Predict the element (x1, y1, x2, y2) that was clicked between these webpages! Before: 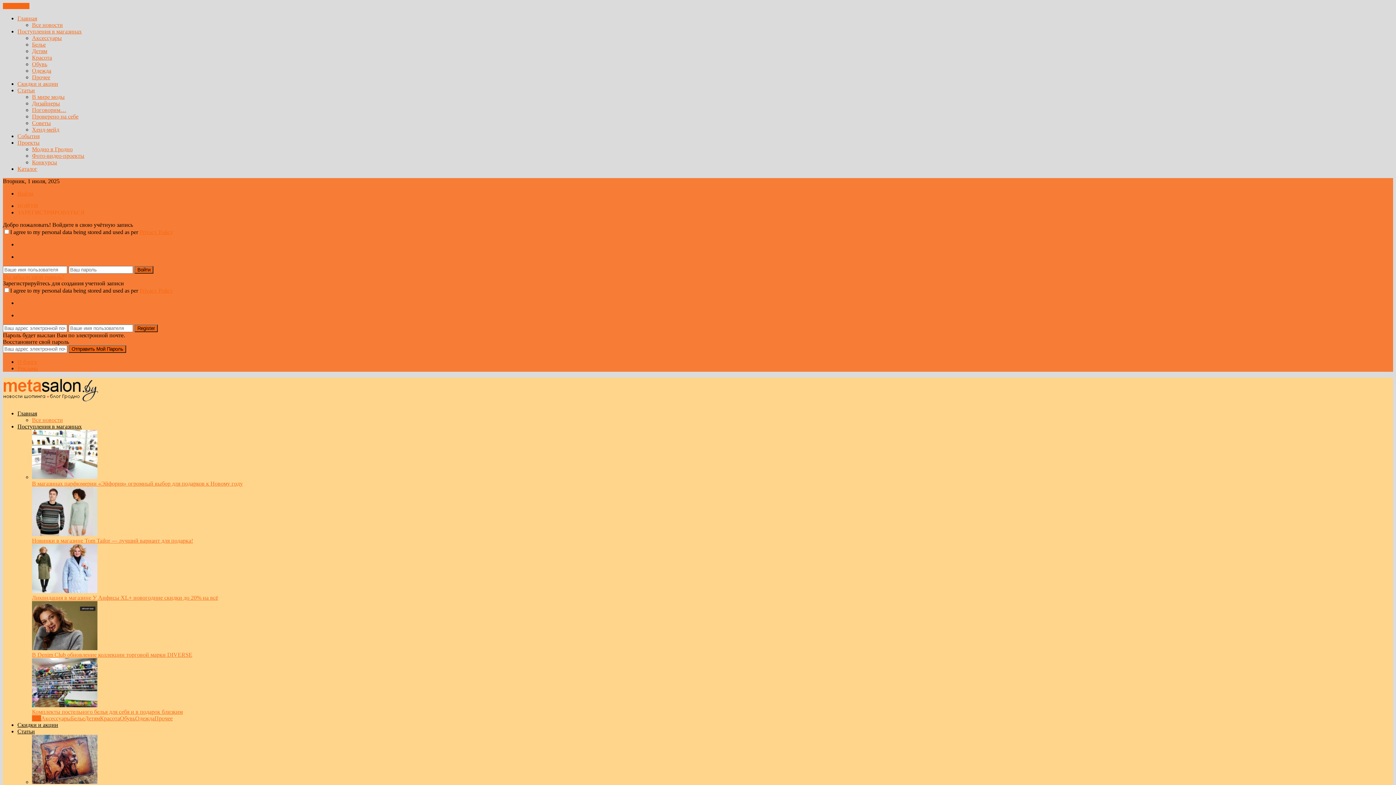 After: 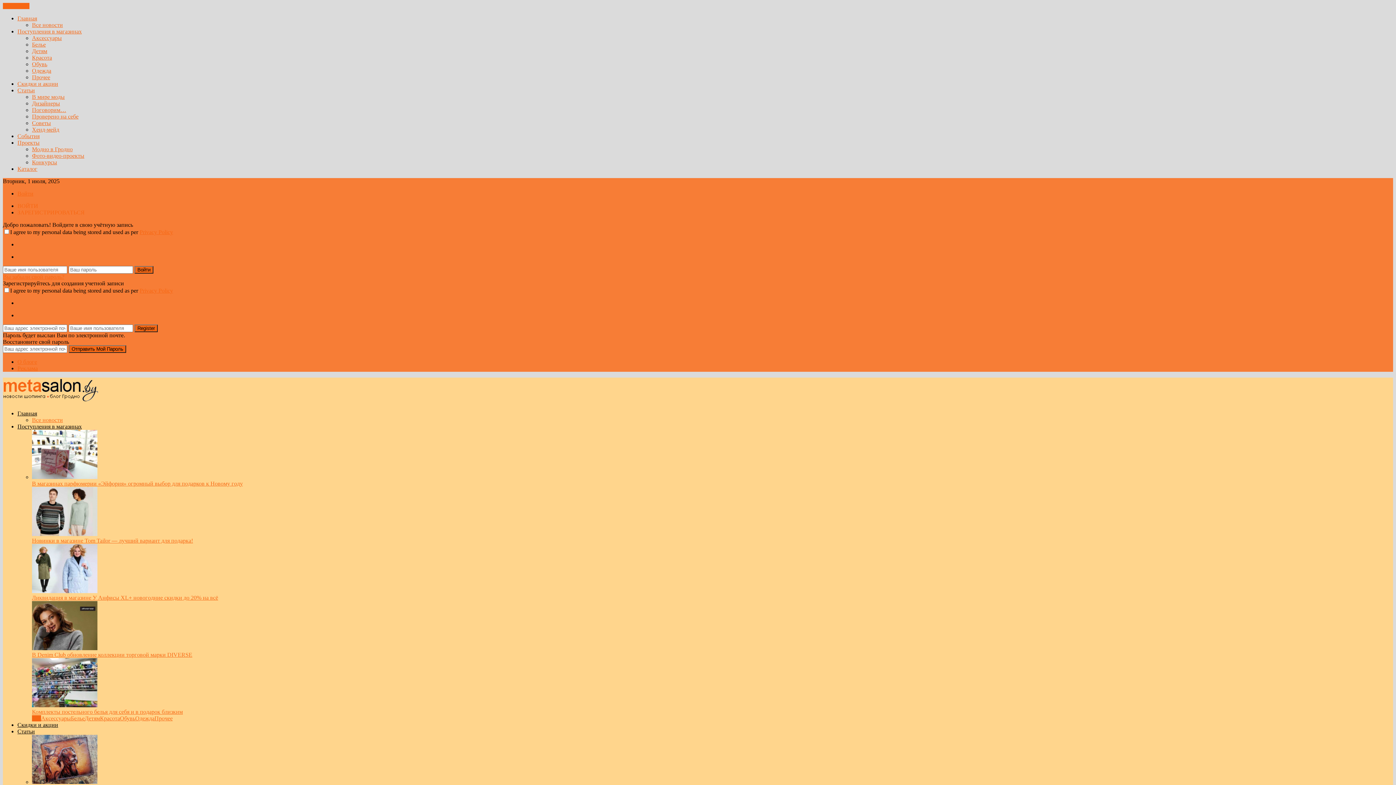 Action: label: Красота bbox: (32, 54, 52, 60)